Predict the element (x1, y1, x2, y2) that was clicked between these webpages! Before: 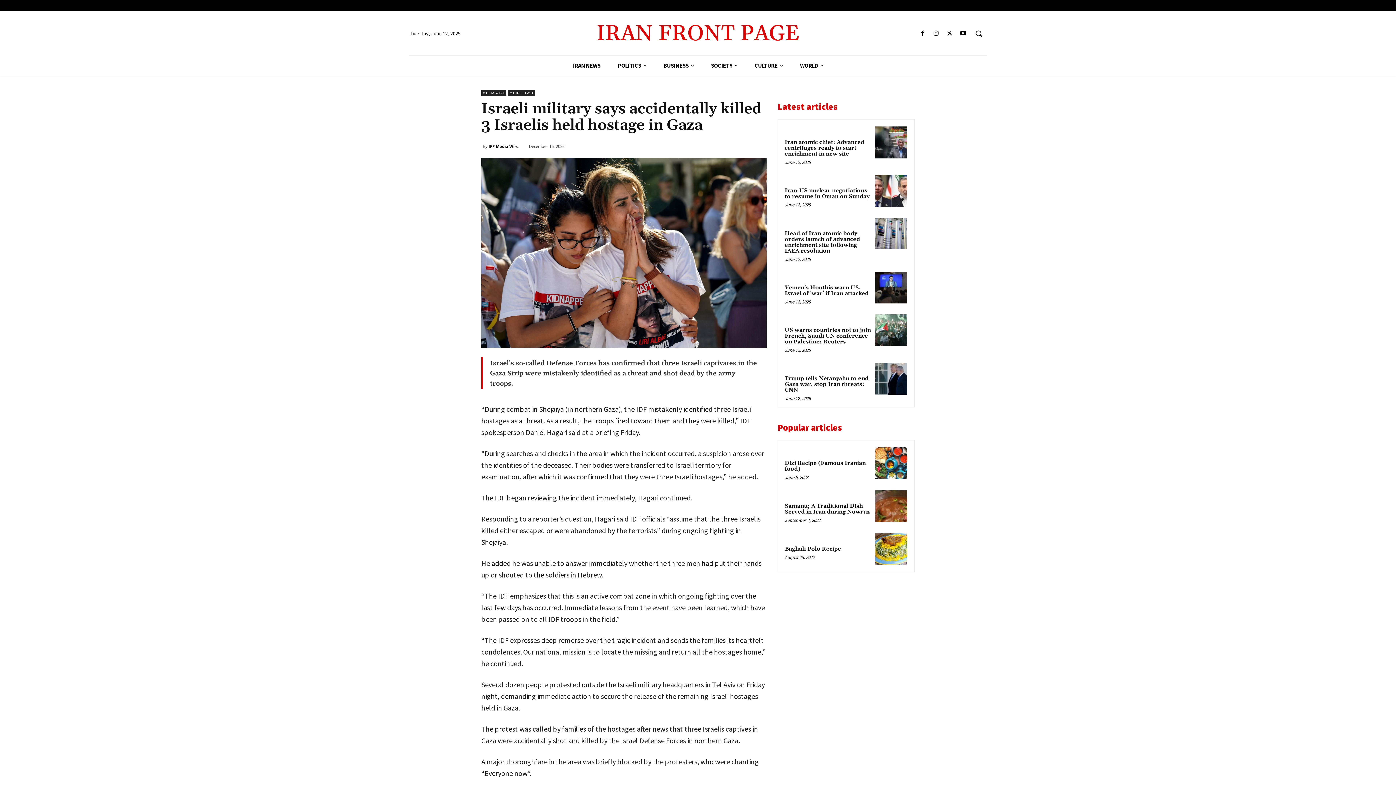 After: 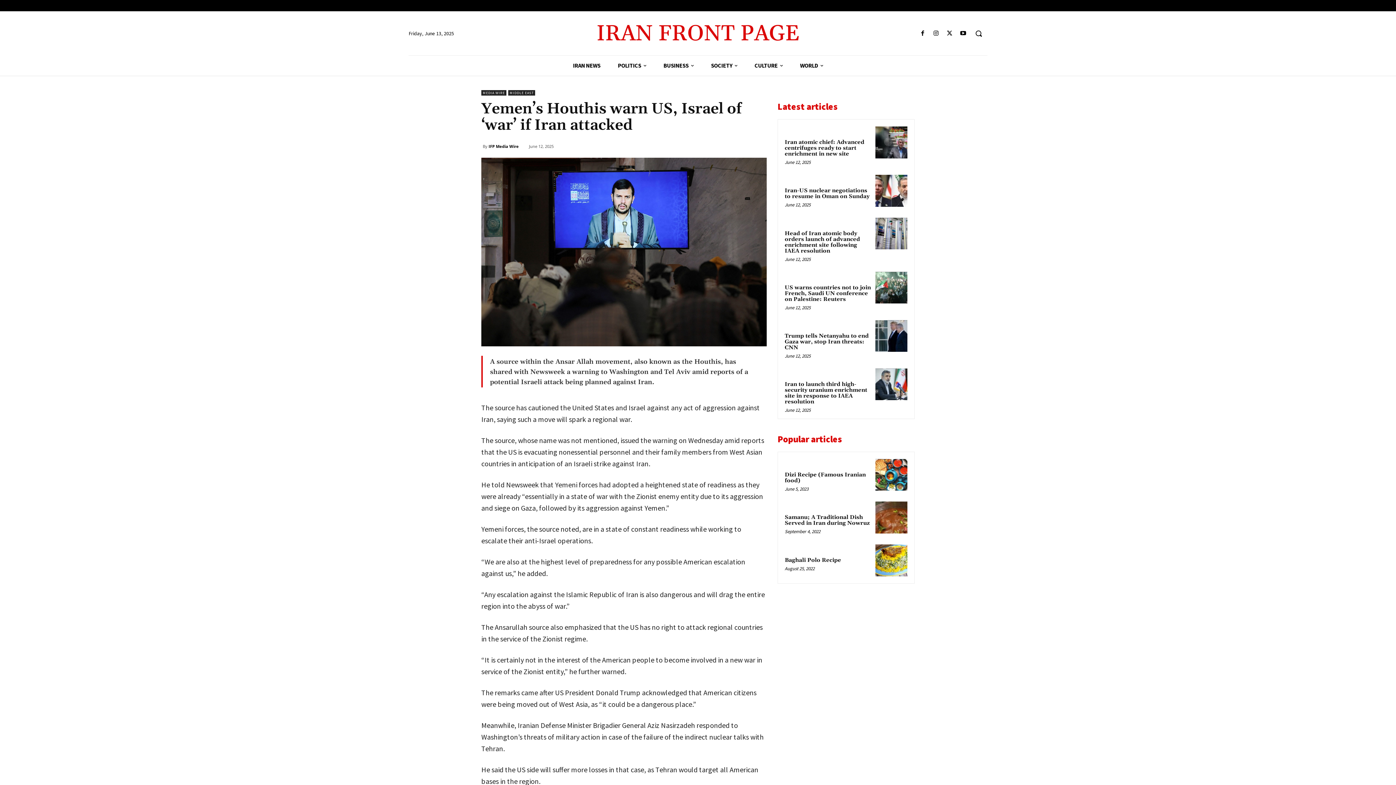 Action: label: Yemen’s Houthis warn US, Israel of ‘war’ if Iran attacked bbox: (784, 284, 868, 296)